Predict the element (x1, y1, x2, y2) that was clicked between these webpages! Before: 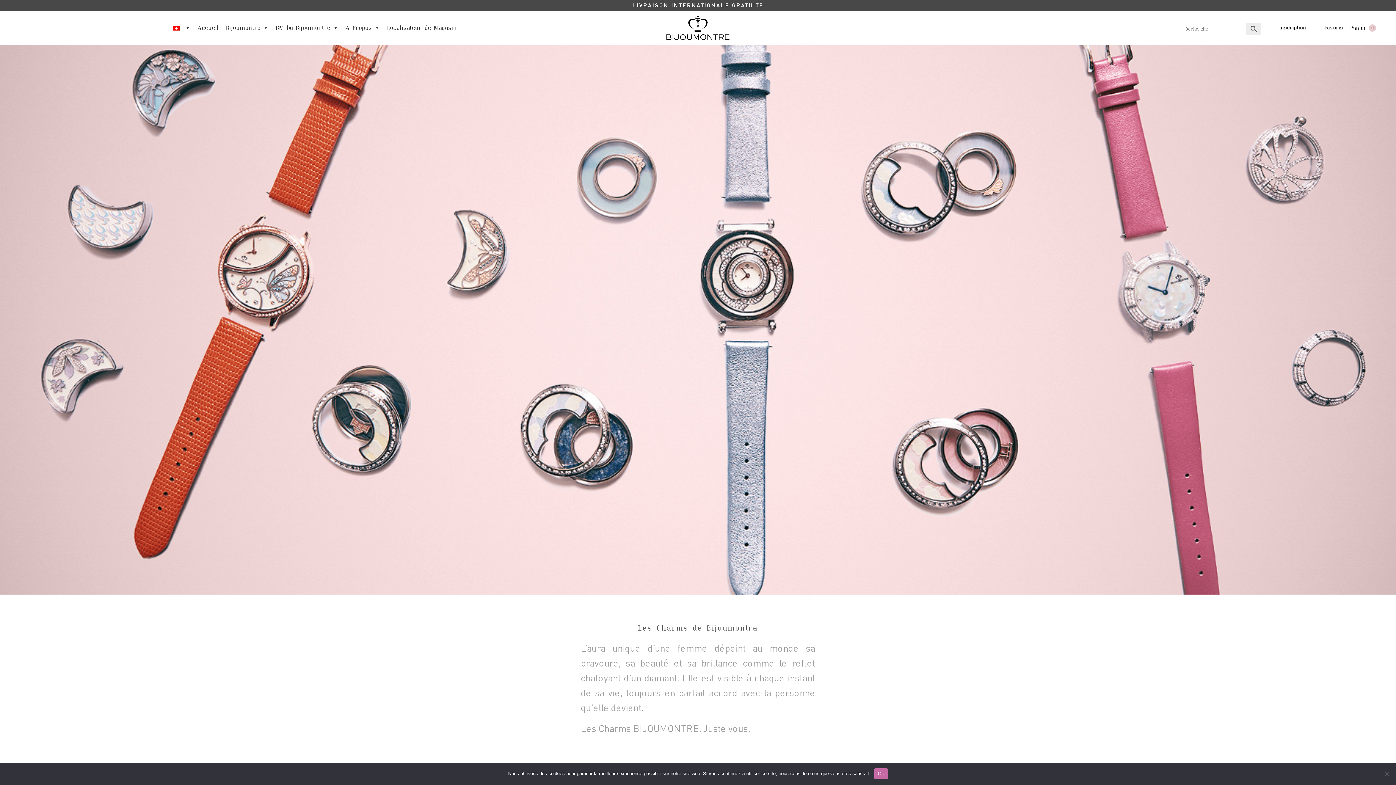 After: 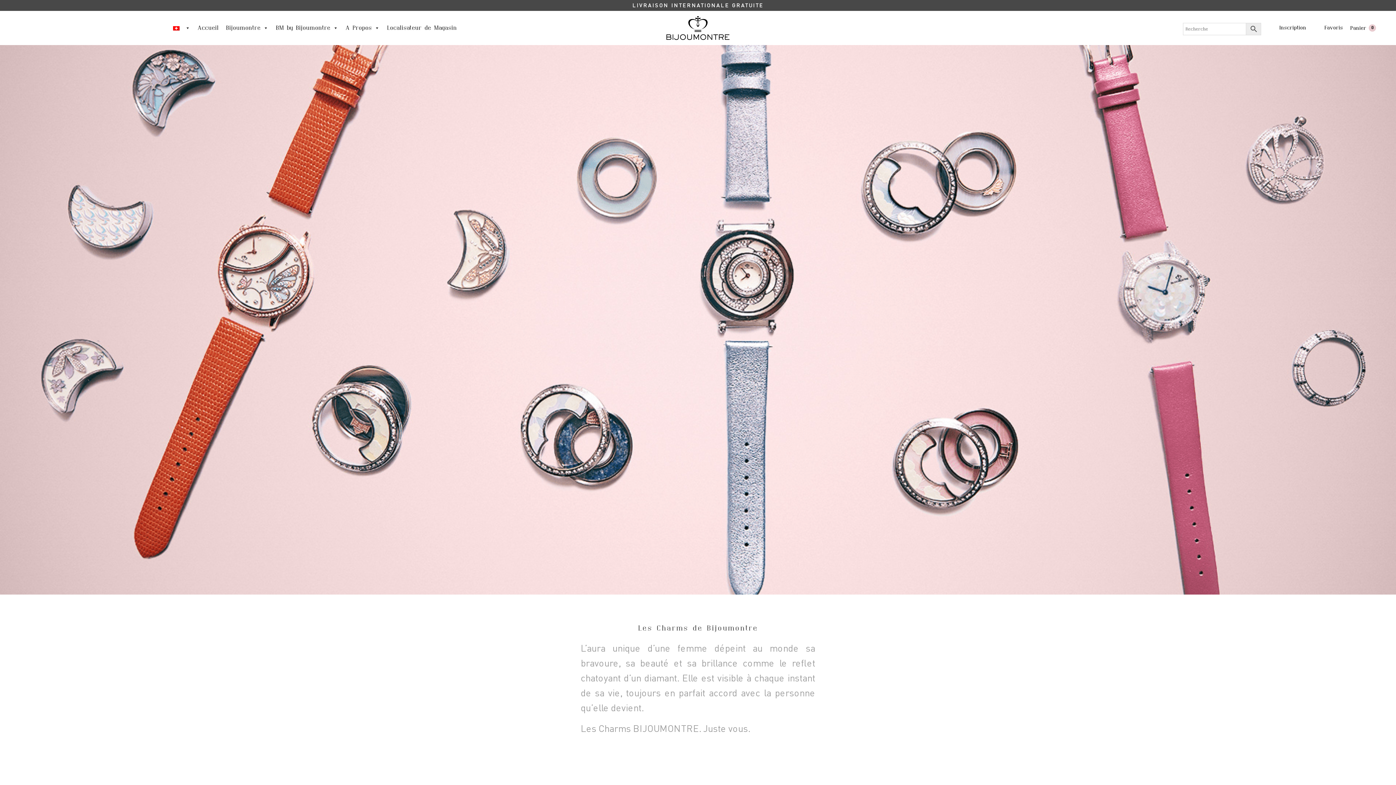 Action: bbox: (874, 768, 888, 779) label: Ok